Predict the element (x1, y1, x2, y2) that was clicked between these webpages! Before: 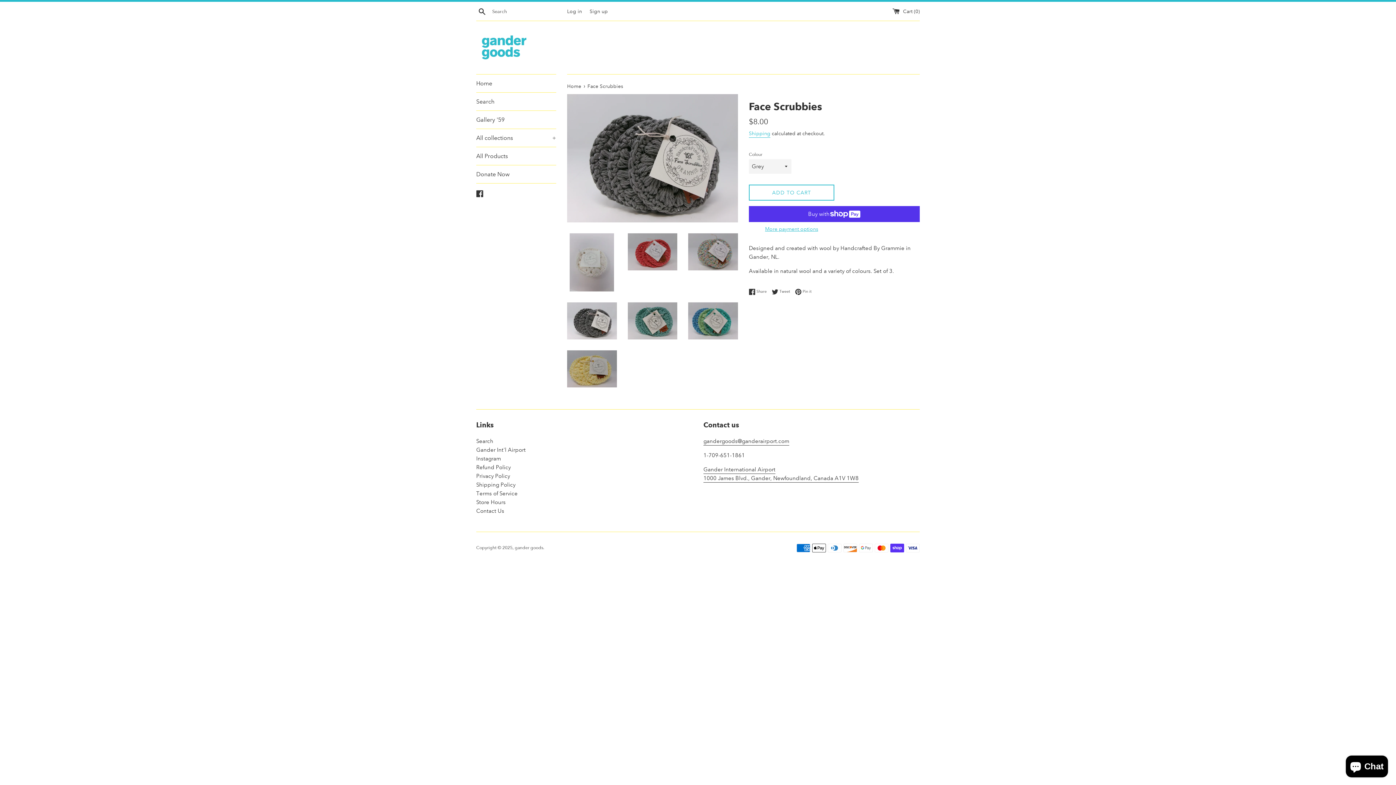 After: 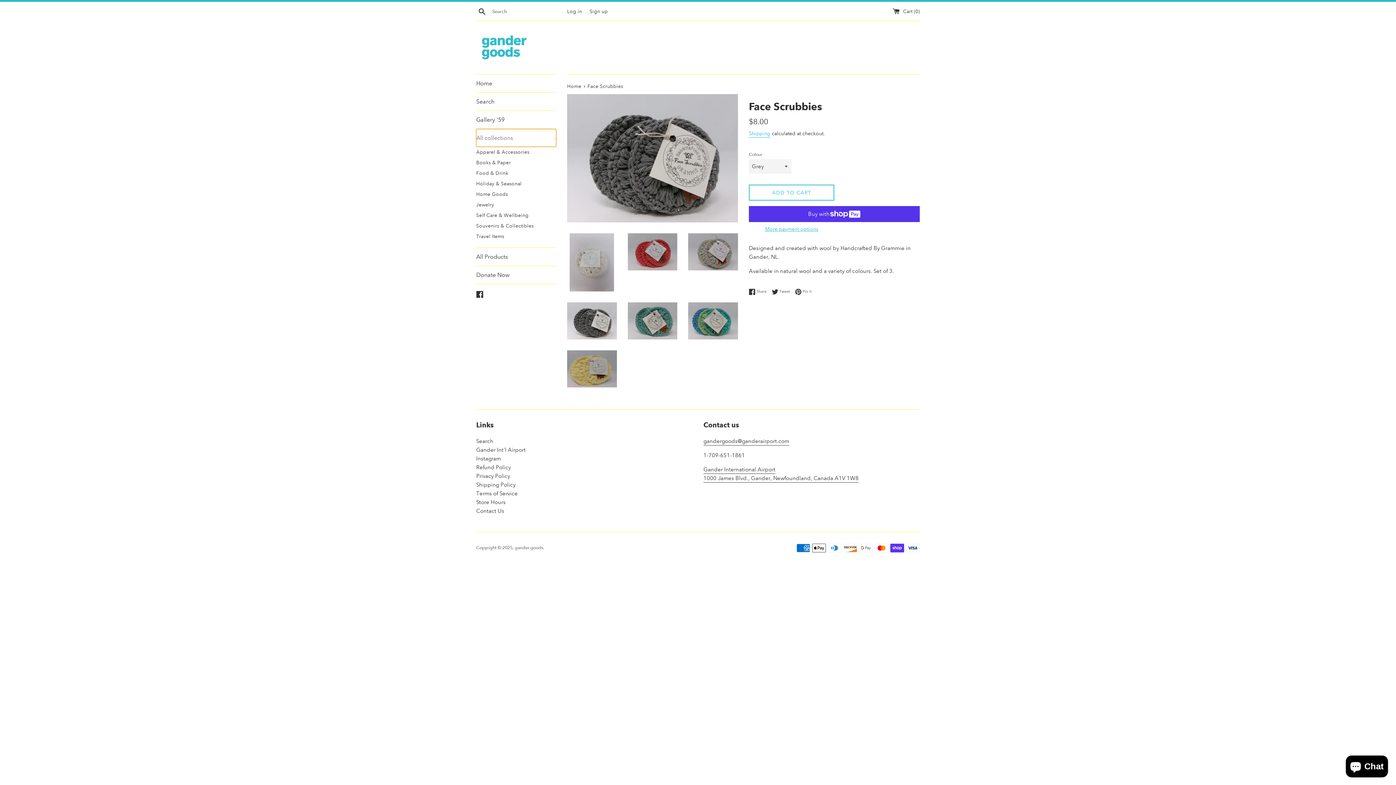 Action: label: All collections
+ bbox: (476, 129, 556, 146)